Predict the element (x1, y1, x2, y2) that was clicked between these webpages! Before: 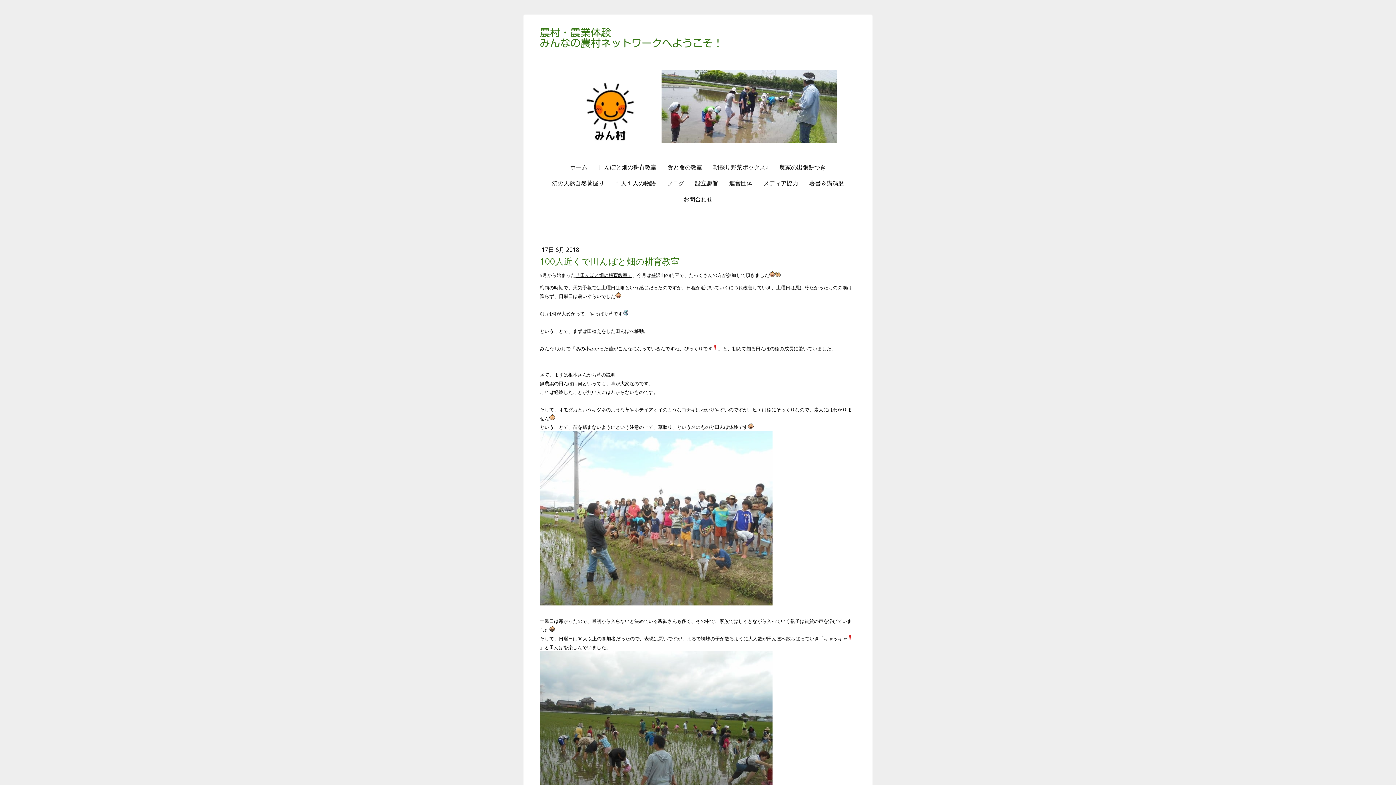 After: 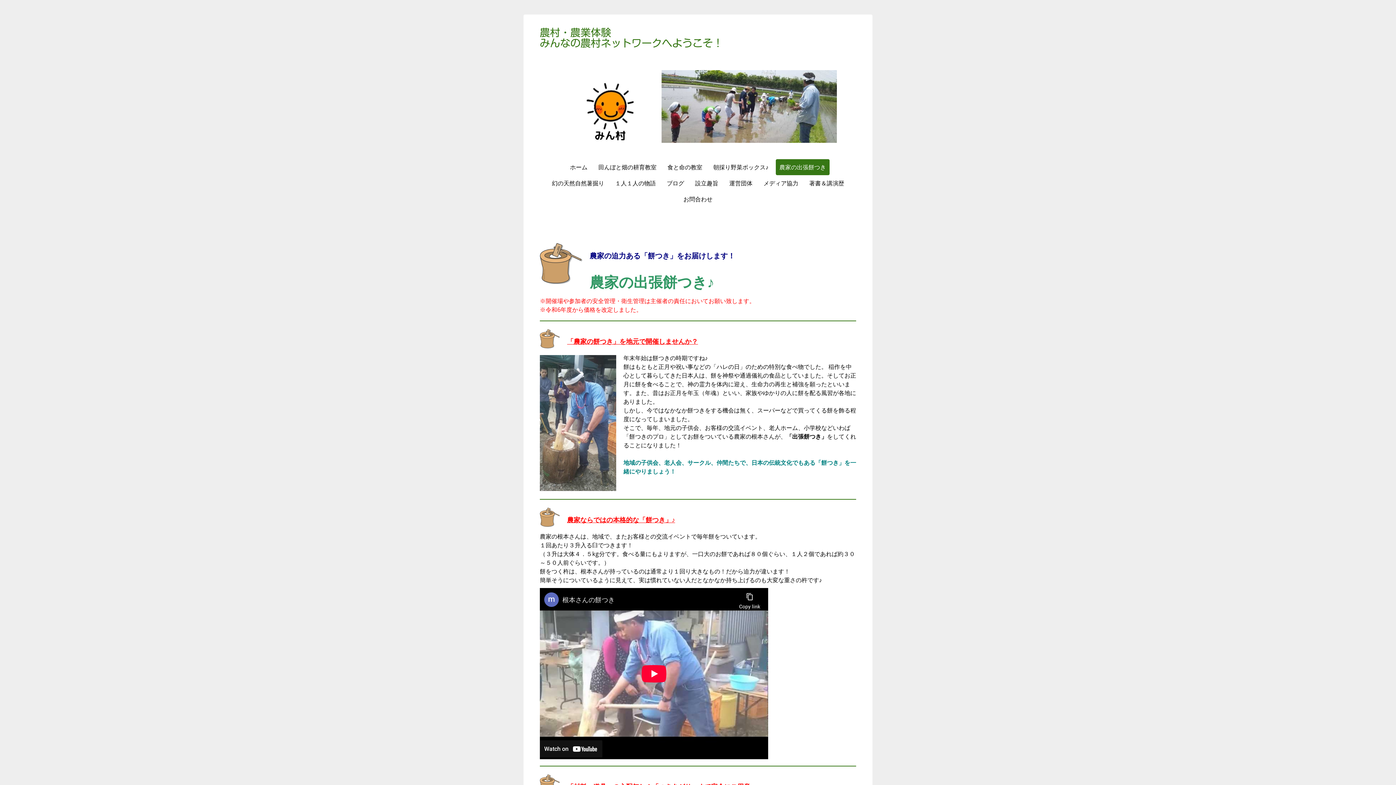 Action: bbox: (776, 159, 829, 175) label: 農家の出張餅つき